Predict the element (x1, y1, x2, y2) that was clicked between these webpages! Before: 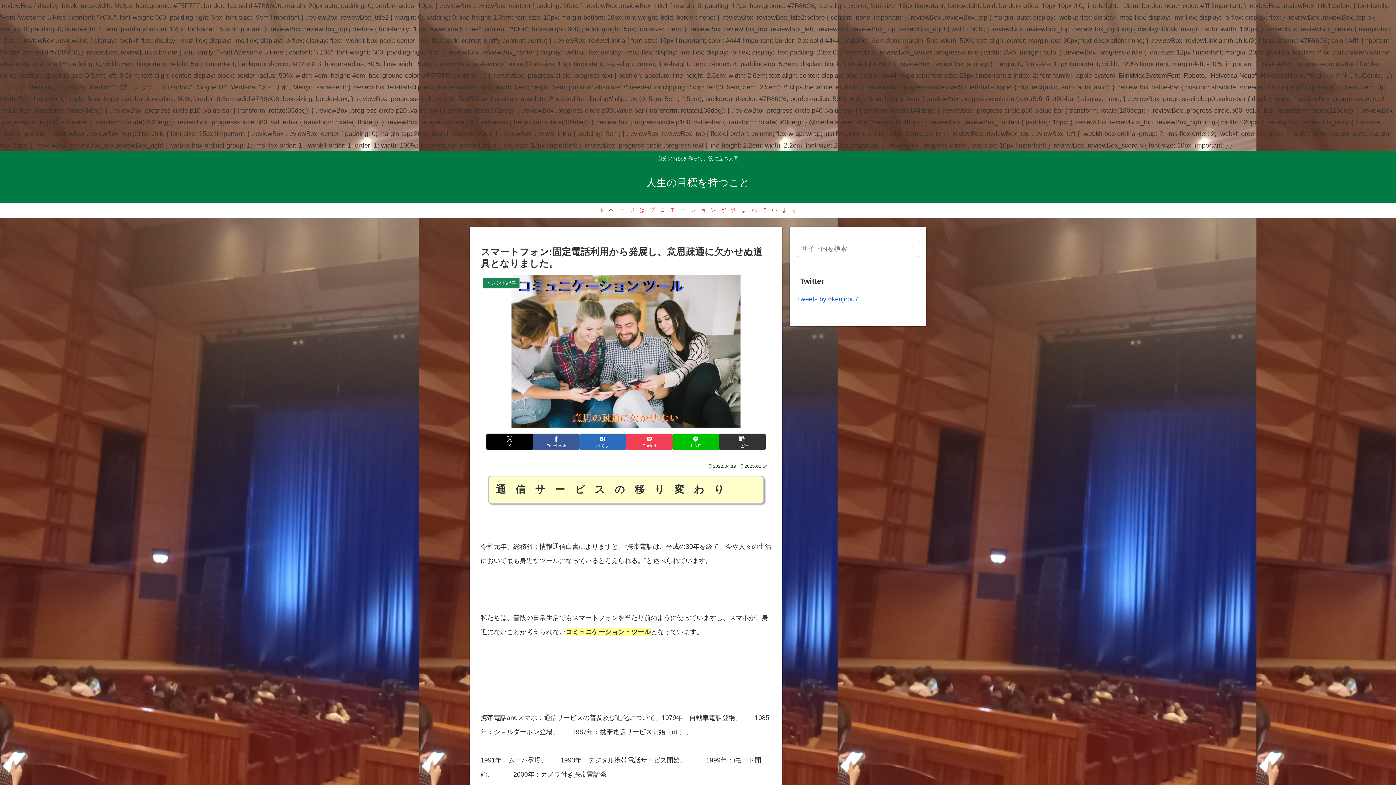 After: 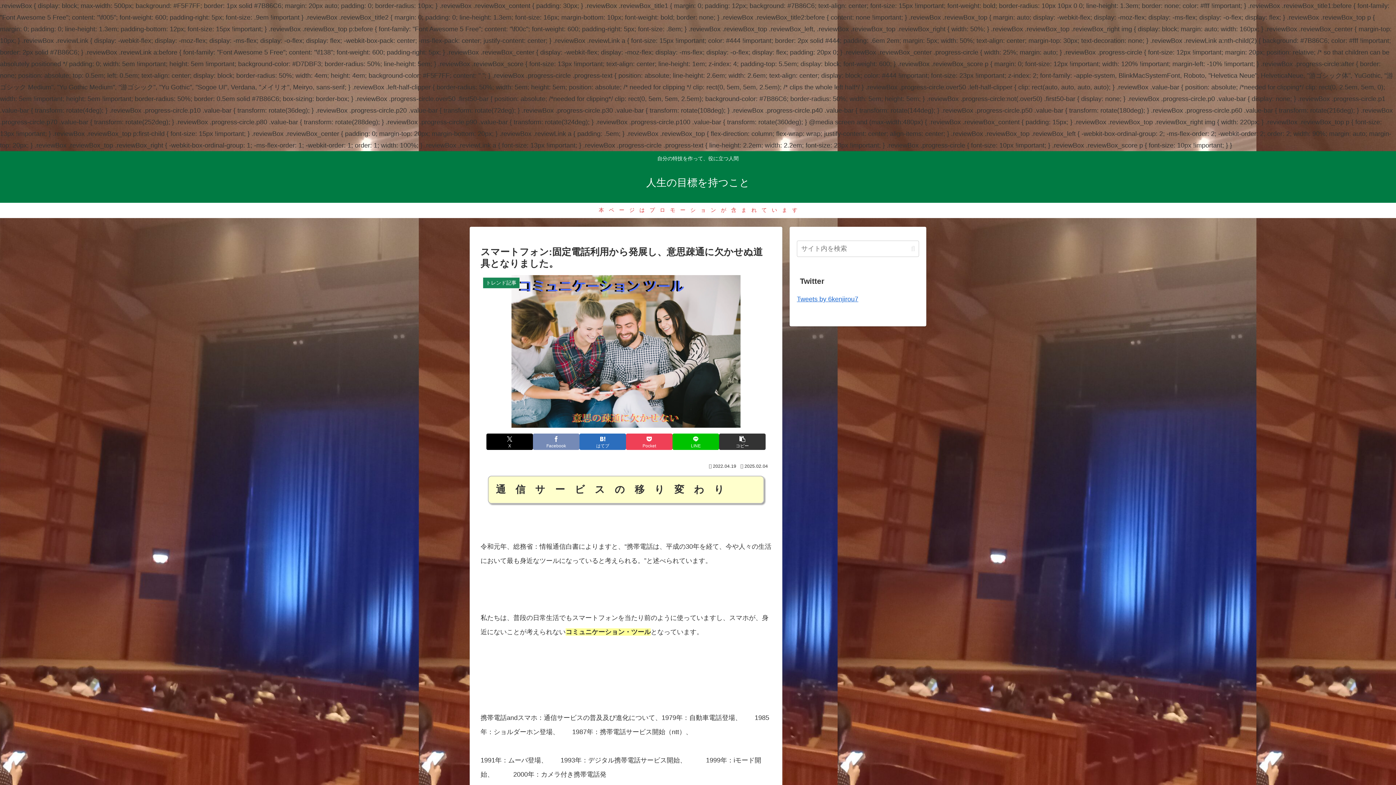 Action: label: Facebookでシェア bbox: (533, 433, 579, 450)